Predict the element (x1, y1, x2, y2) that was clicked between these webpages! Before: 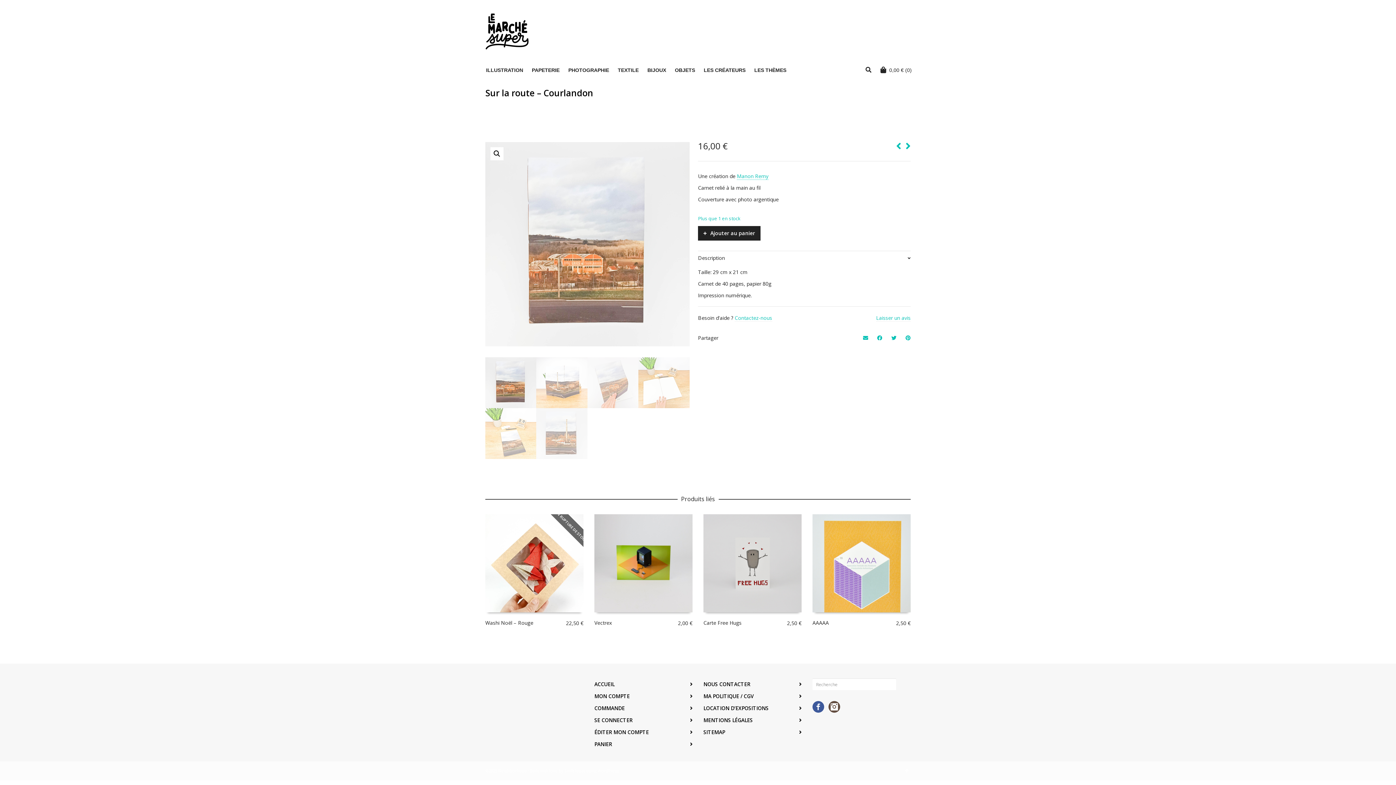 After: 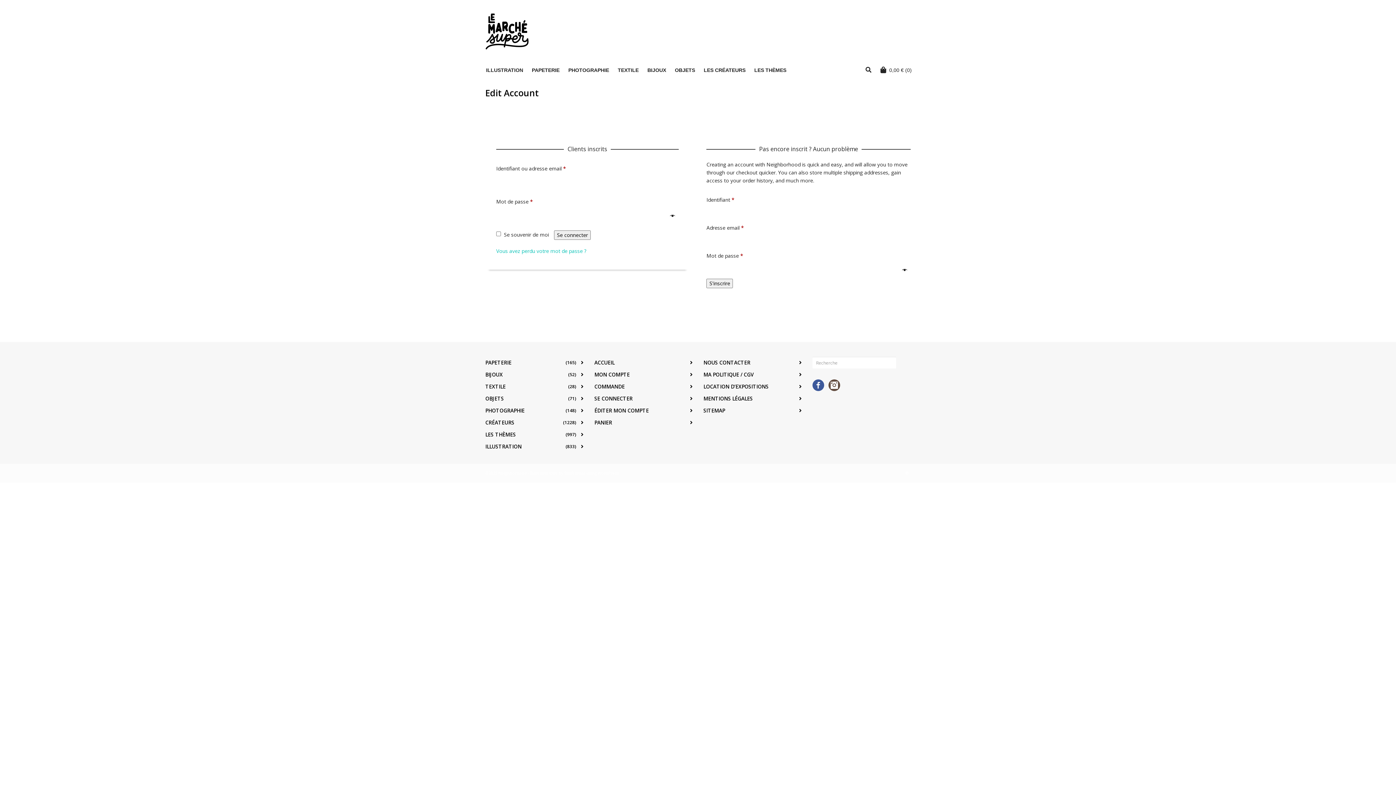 Action: label: ÉDITER MON COMPTE bbox: (594, 727, 692, 738)